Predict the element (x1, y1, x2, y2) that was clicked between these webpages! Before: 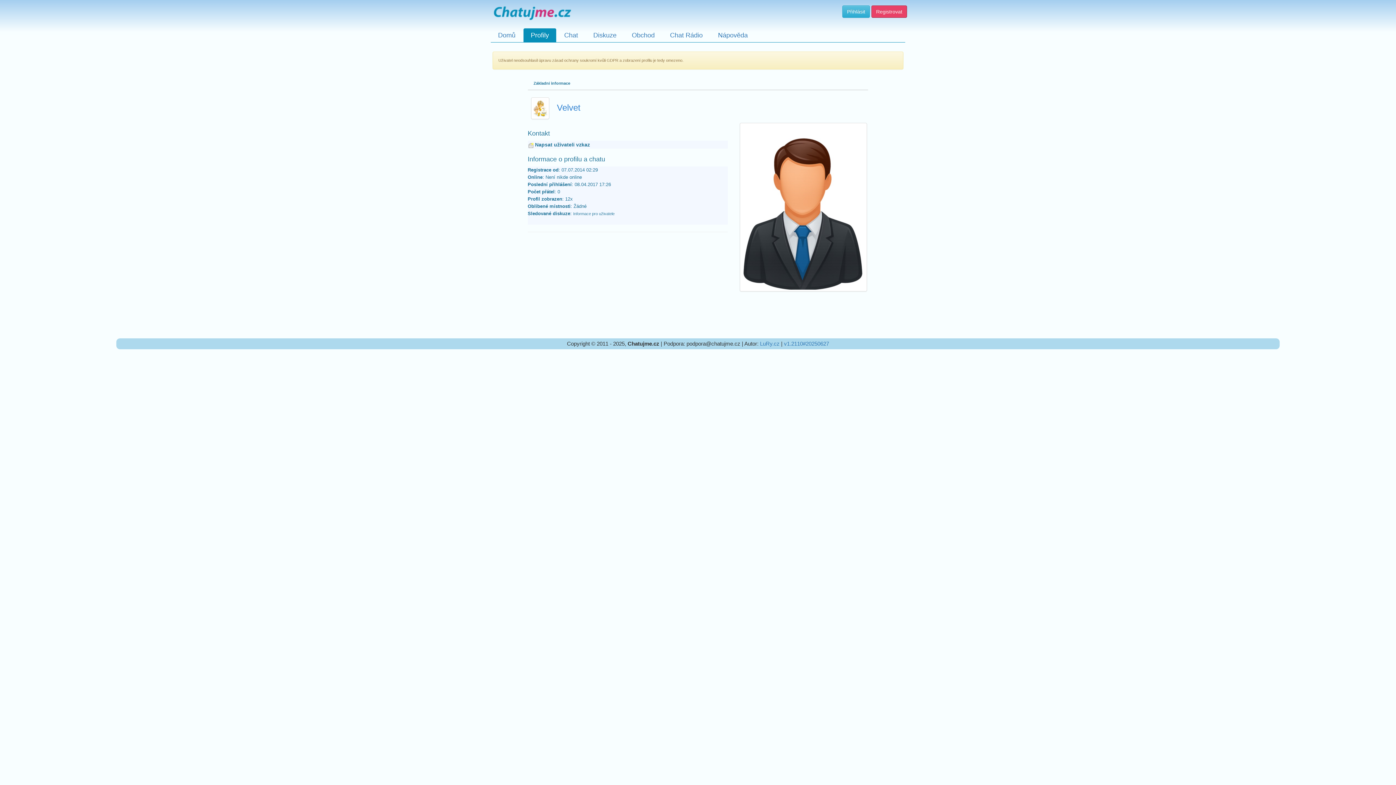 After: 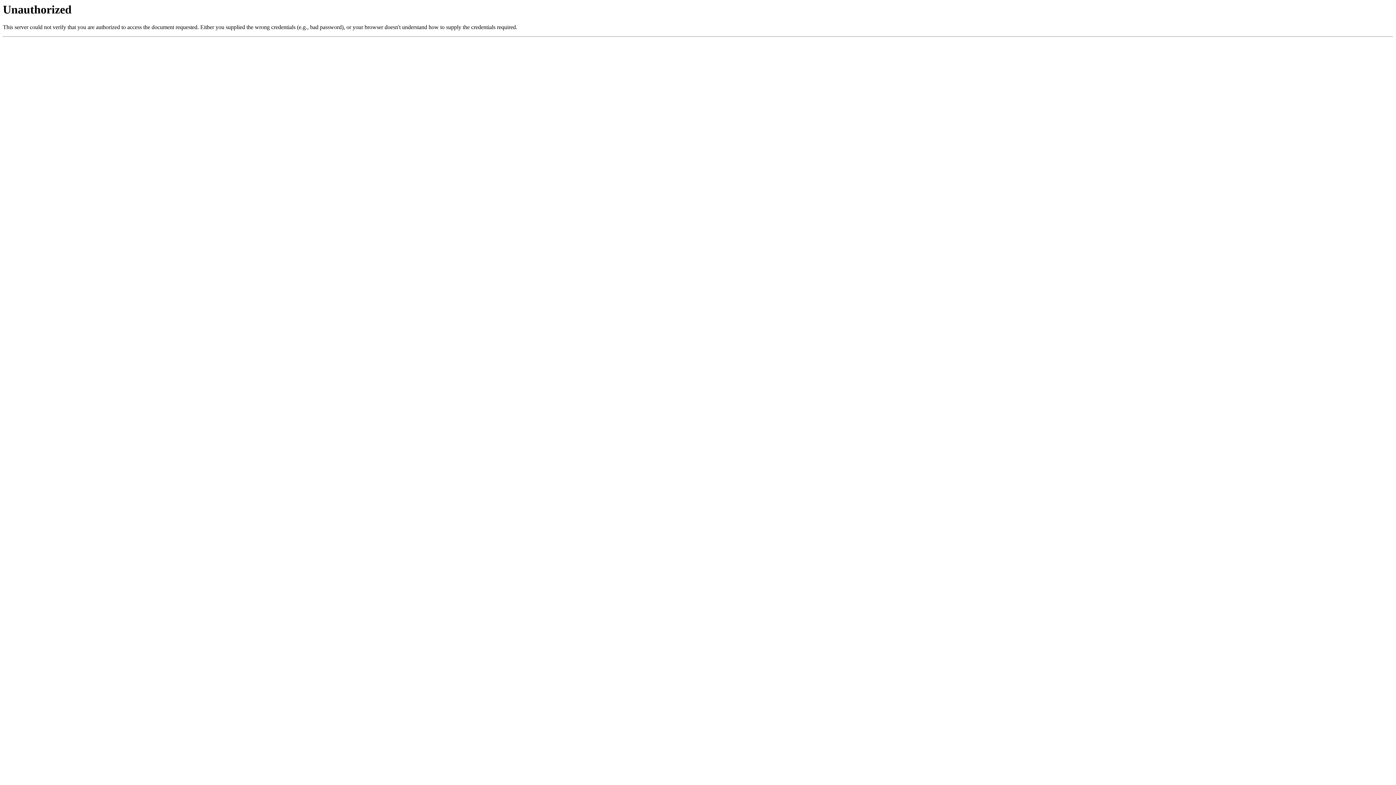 Action: bbox: (760, 340, 779, 347) label: LuRy.cz